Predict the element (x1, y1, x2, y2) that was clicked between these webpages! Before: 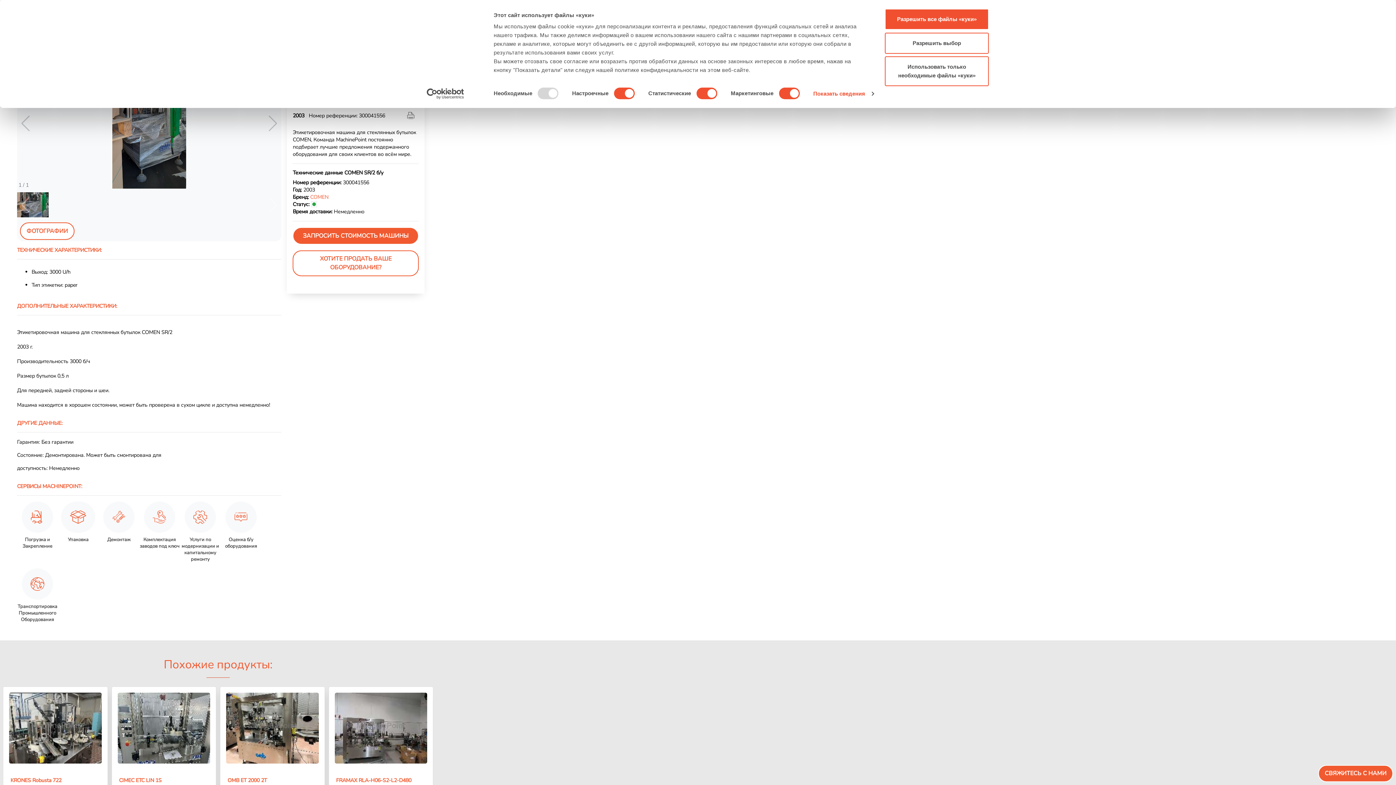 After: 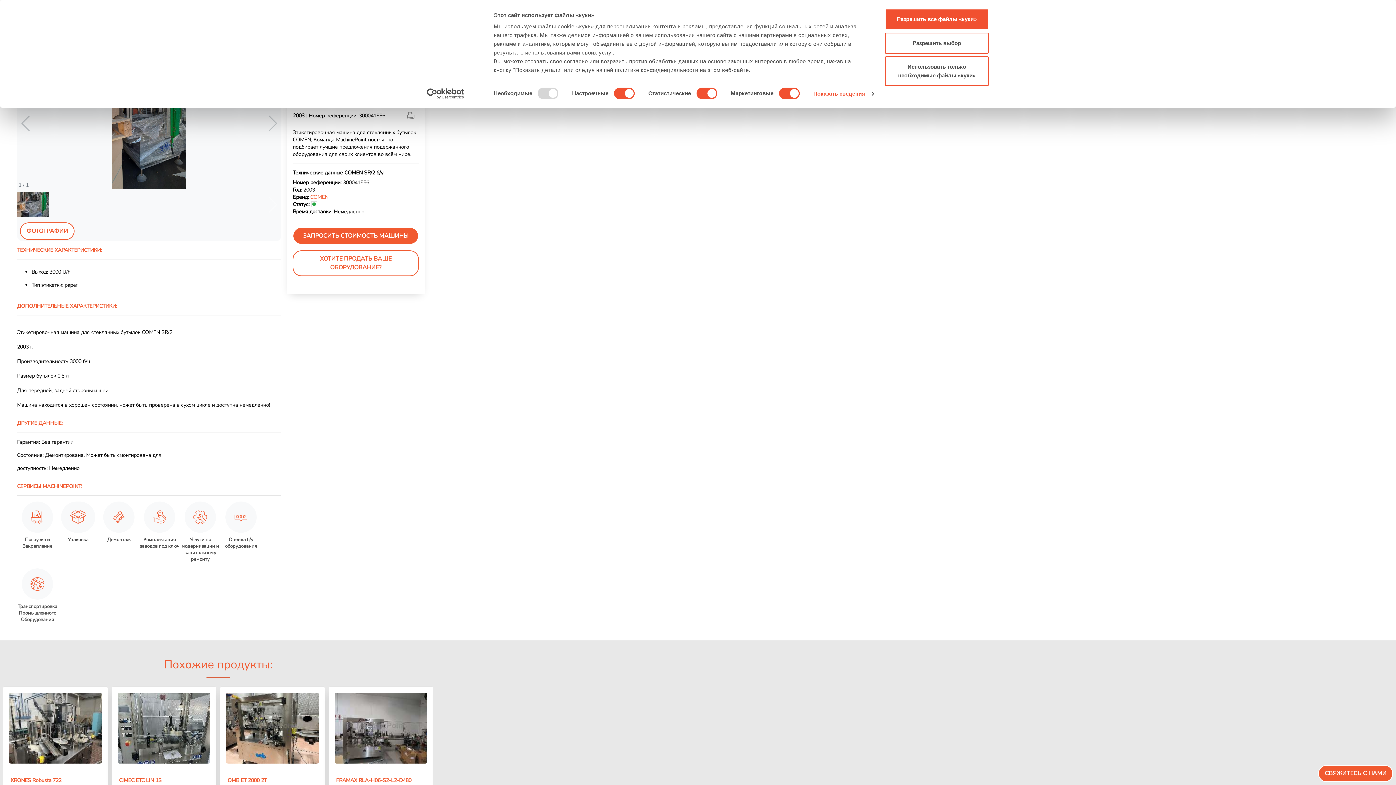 Action: bbox: (220, 501, 261, 568) label: Оценка б/у оборудования